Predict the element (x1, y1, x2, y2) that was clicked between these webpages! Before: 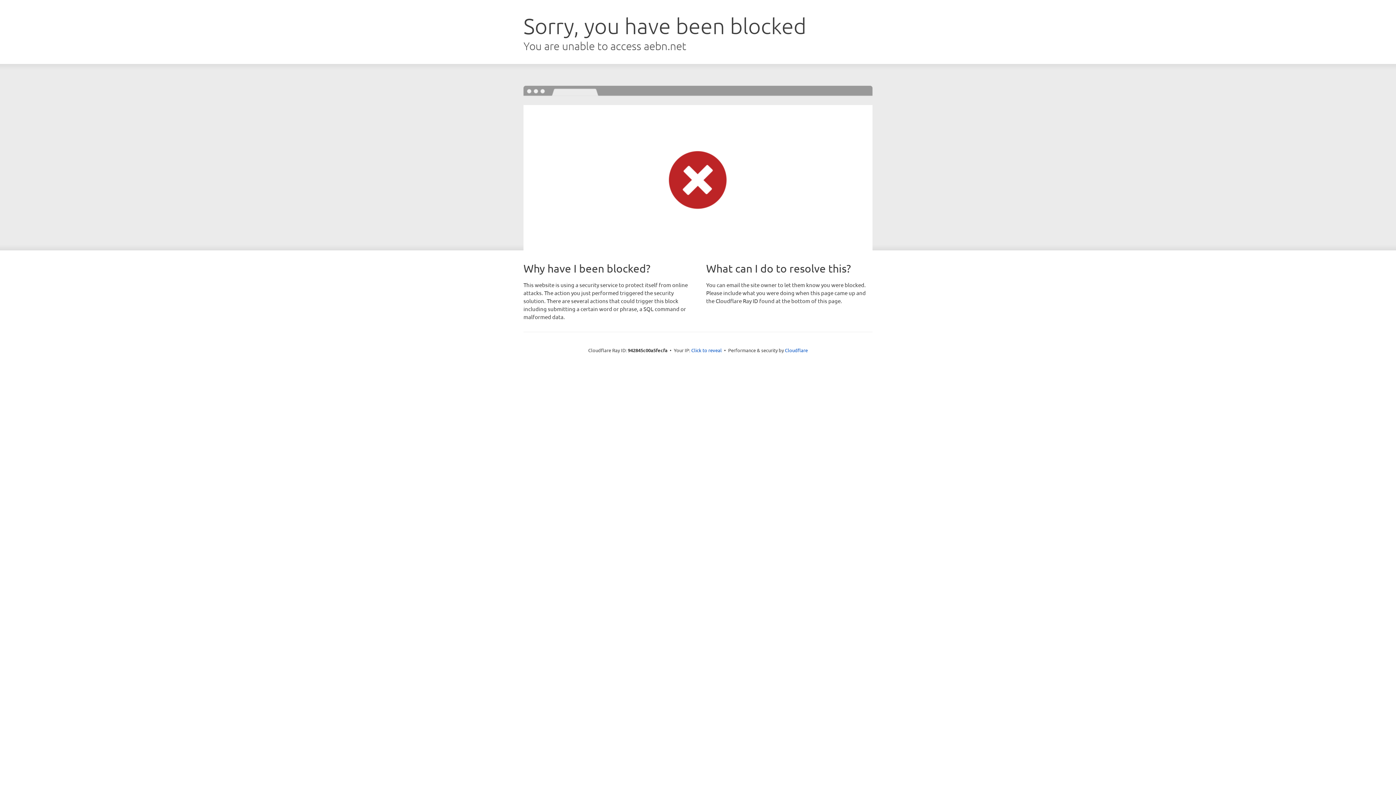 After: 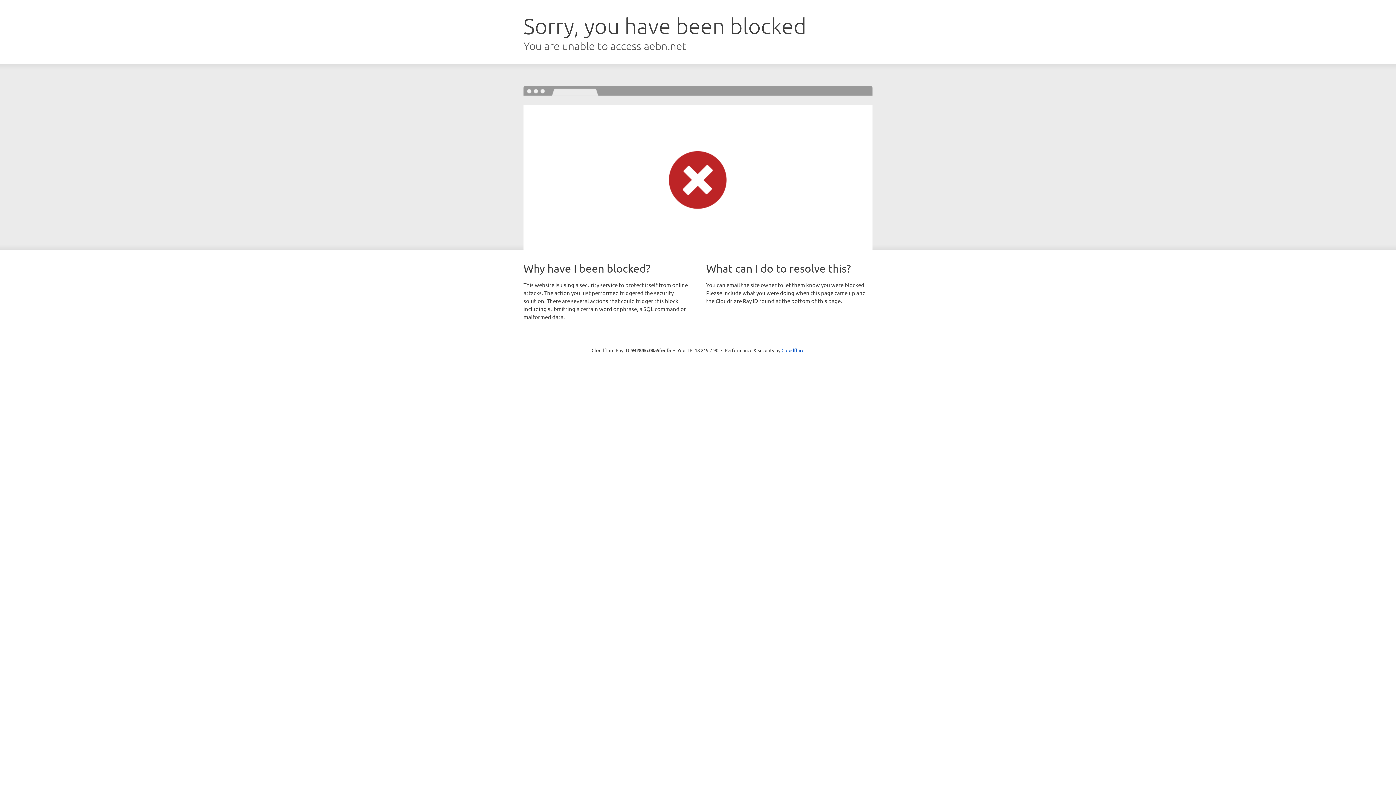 Action: label: Click to reveal bbox: (691, 346, 722, 353)